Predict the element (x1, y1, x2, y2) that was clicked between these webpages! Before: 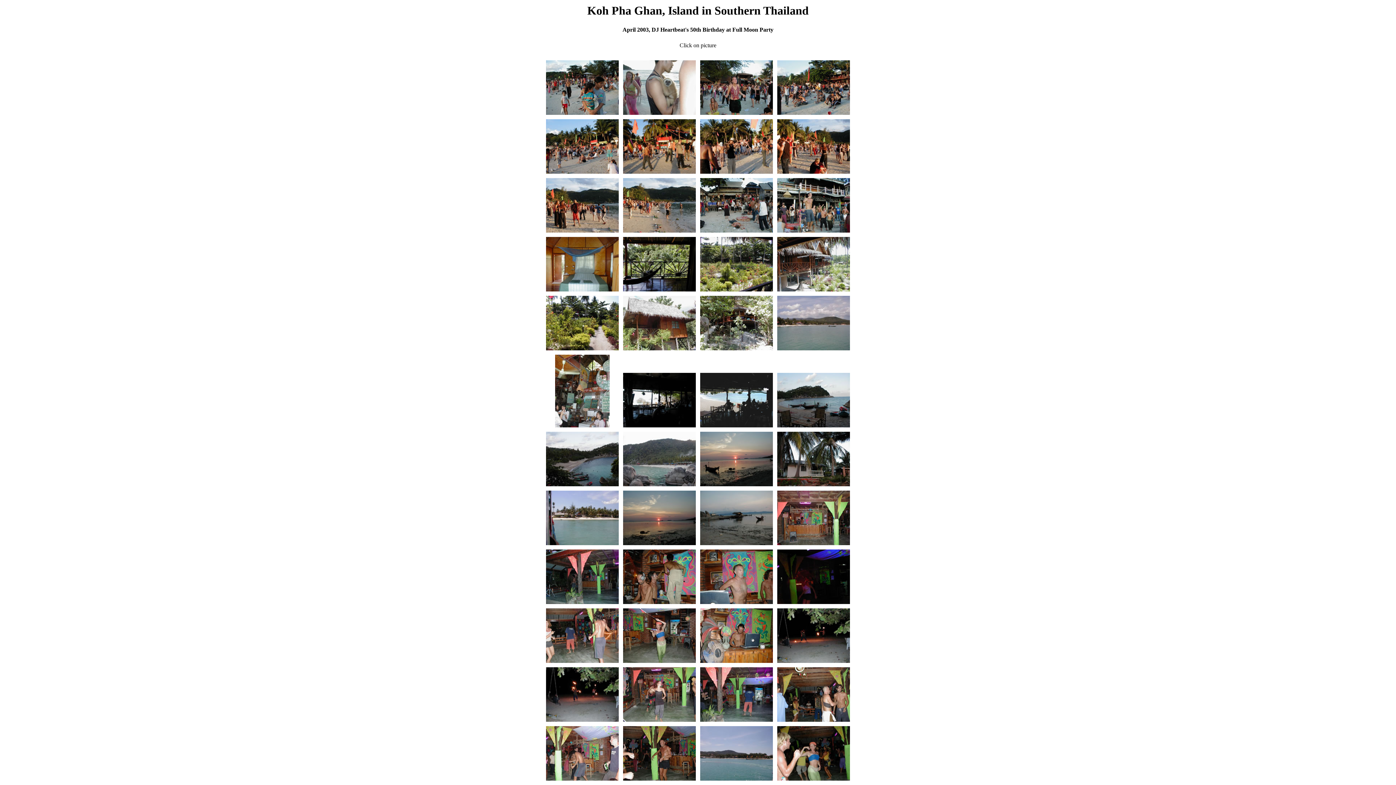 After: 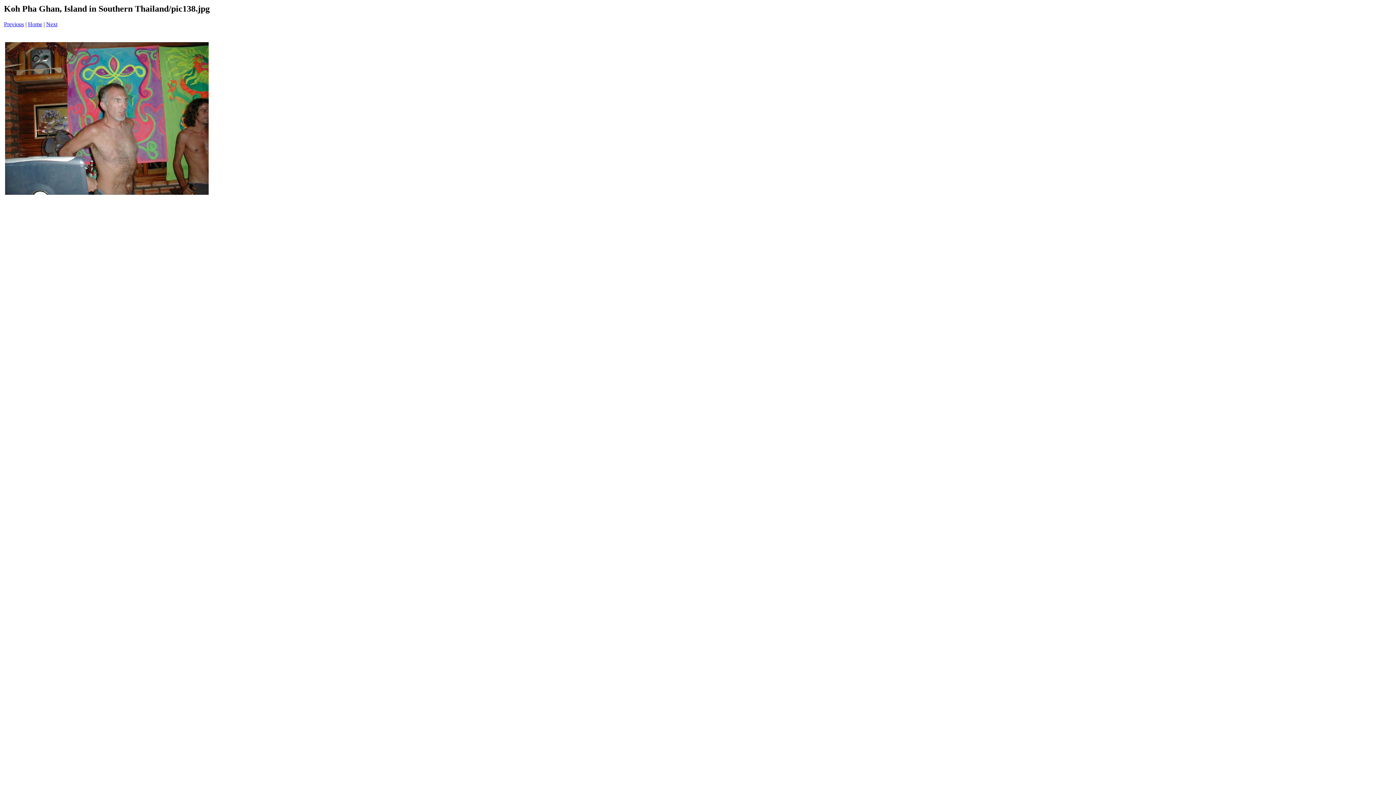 Action: bbox: (700, 599, 773, 605)